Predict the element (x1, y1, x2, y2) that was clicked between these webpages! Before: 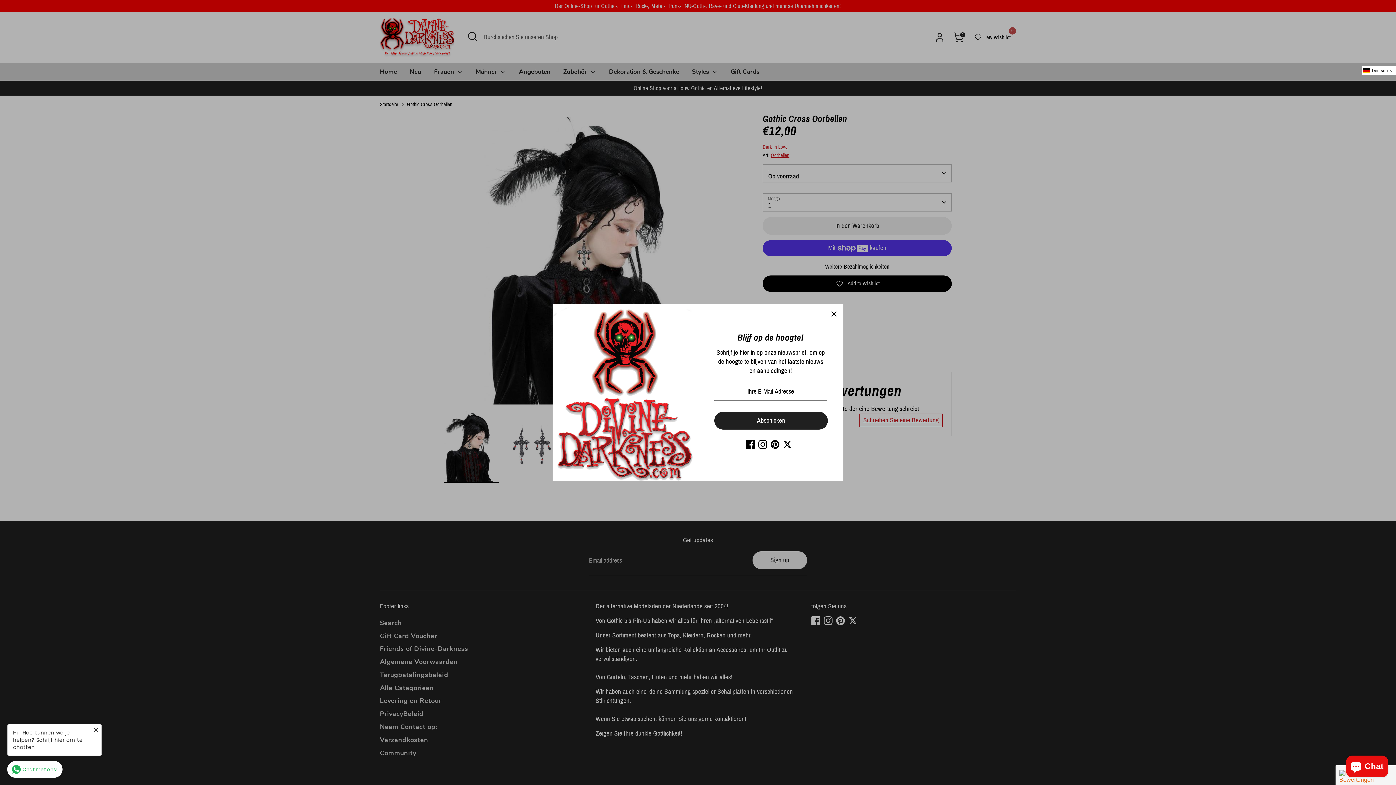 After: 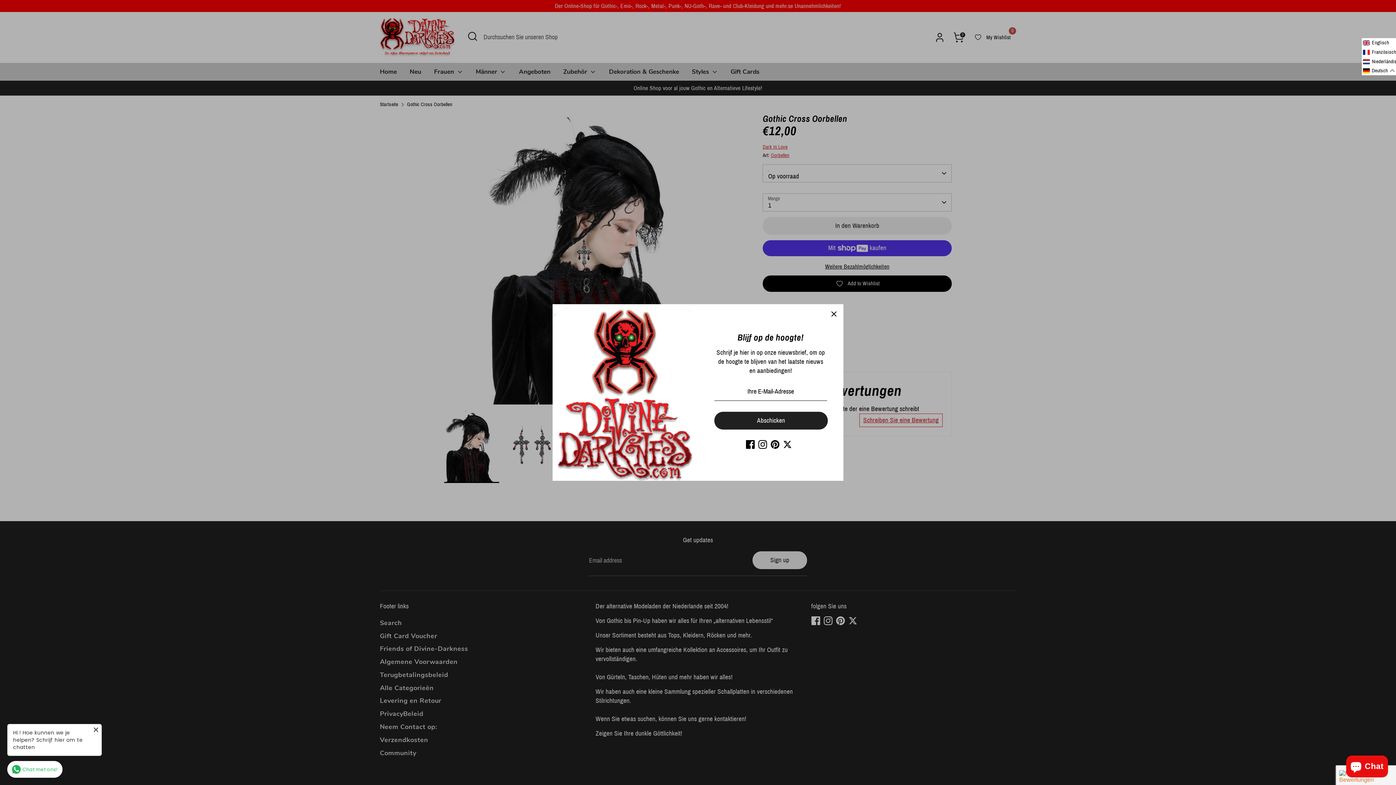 Action: label: Selected language: Deutsch bbox: (1362, 66, 1396, 75)